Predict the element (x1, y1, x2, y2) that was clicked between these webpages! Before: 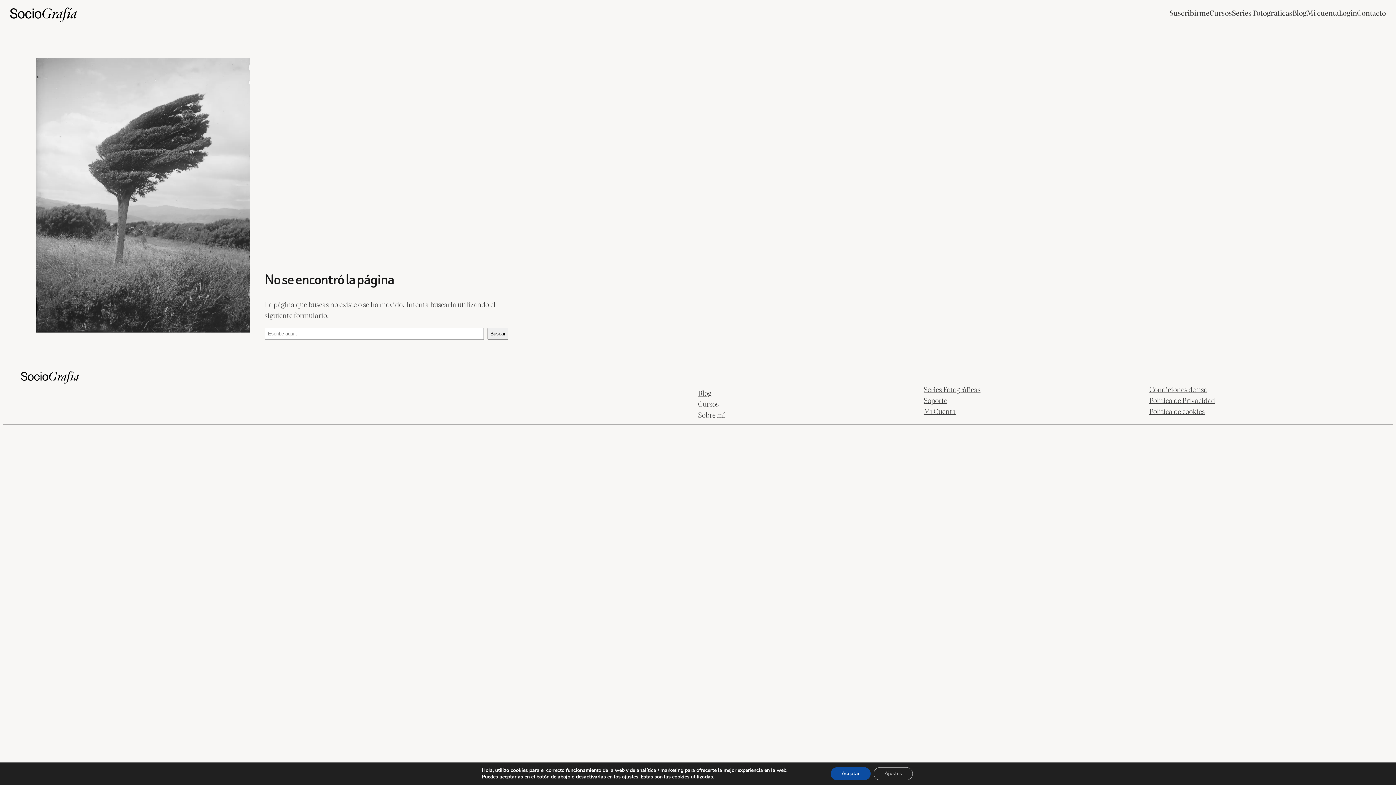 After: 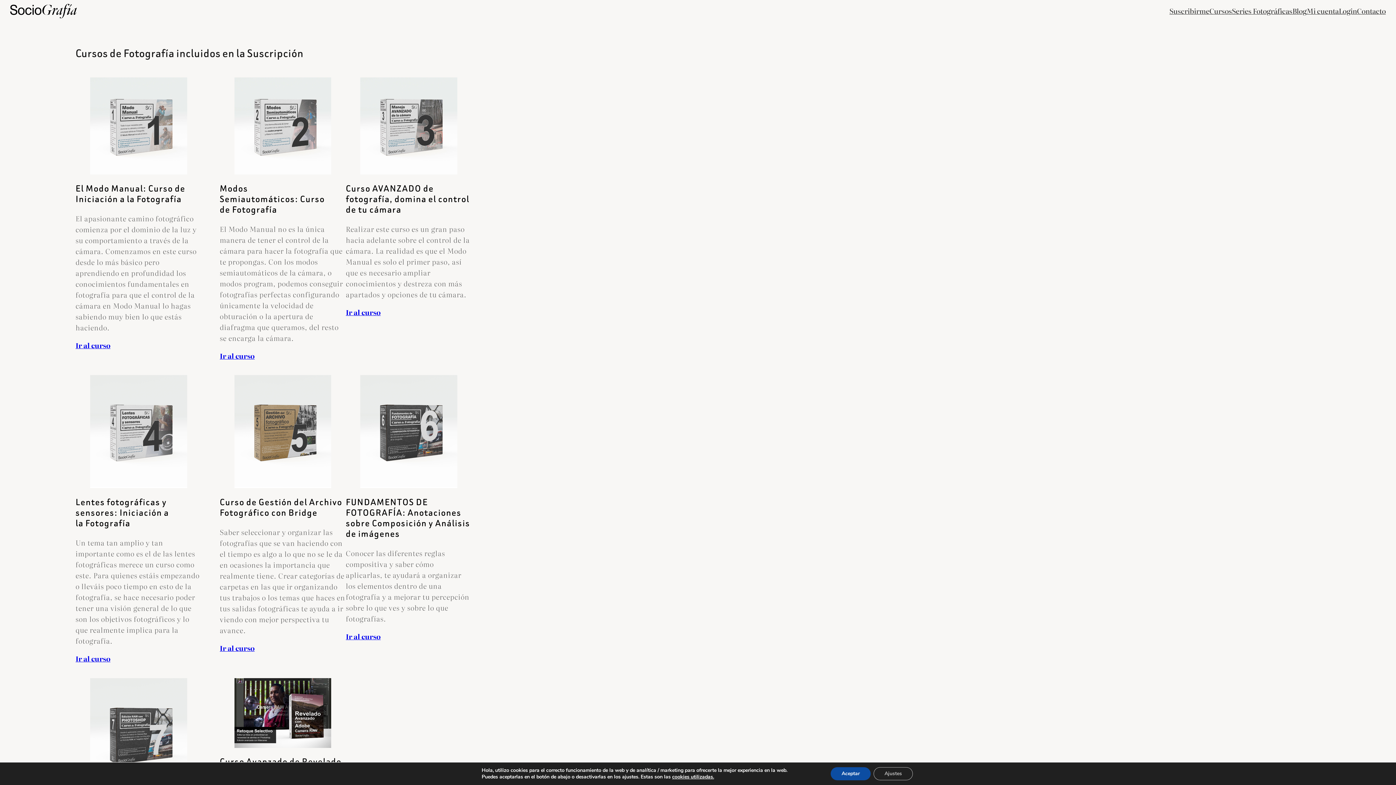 Action: bbox: (1209, 7, 1232, 18) label: Cursos